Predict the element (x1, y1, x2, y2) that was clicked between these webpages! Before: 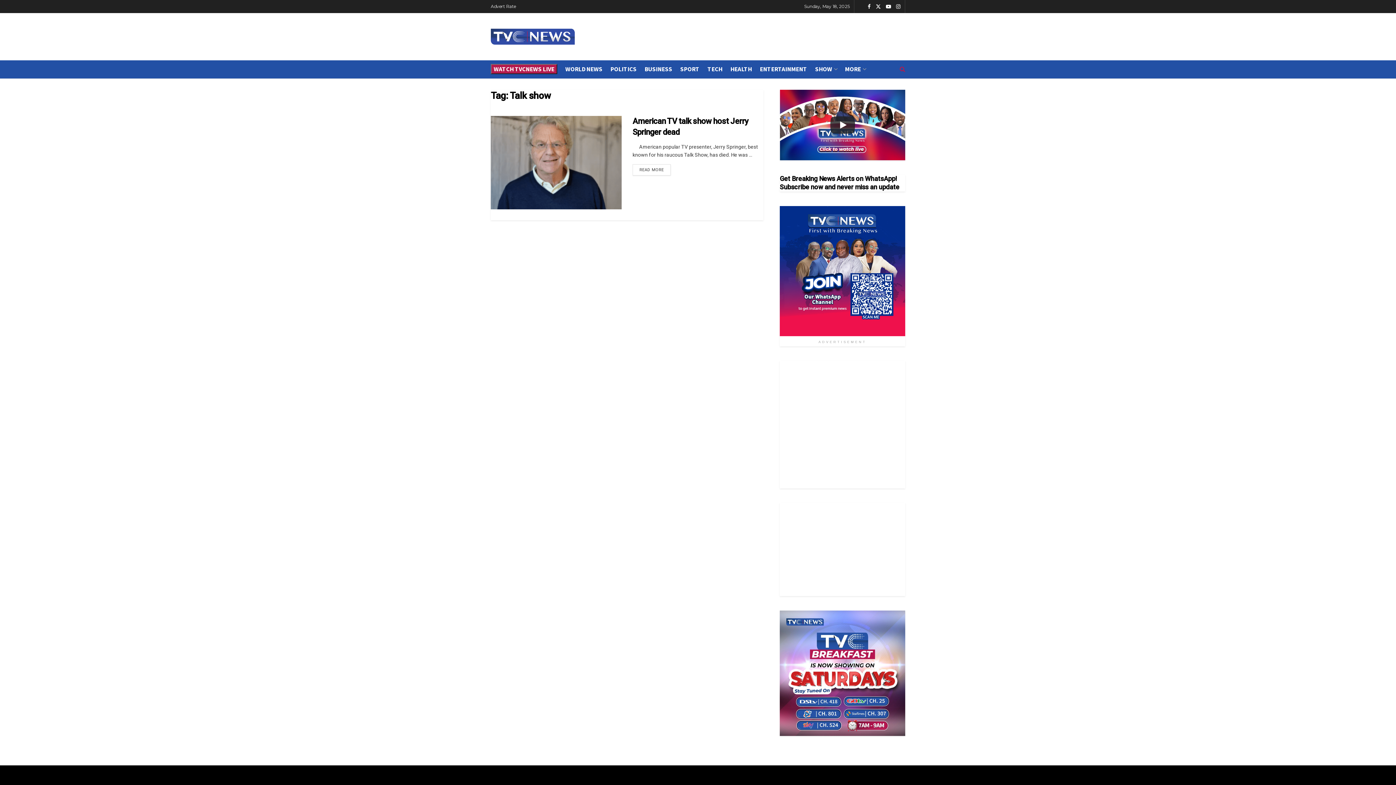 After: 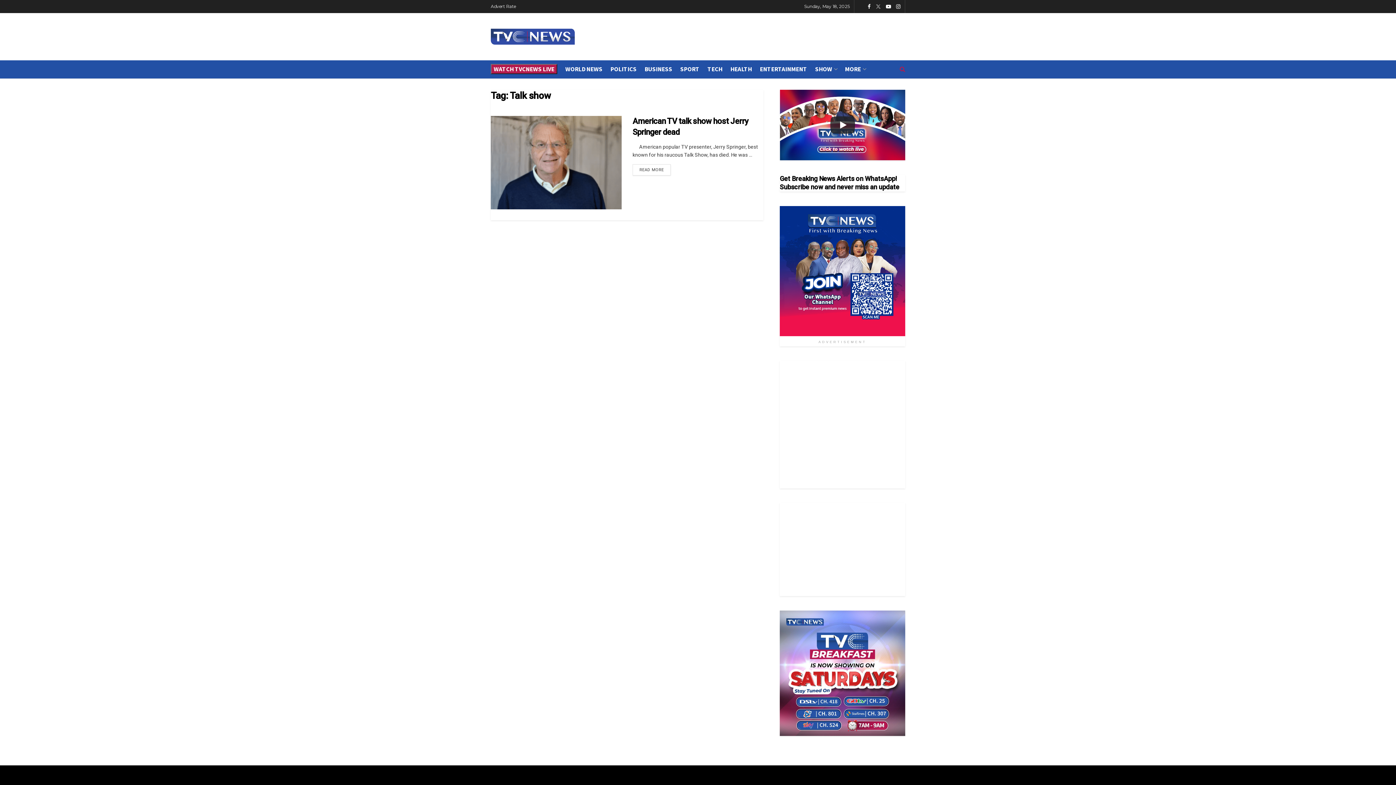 Action: bbox: (876, 0, 881, 13)